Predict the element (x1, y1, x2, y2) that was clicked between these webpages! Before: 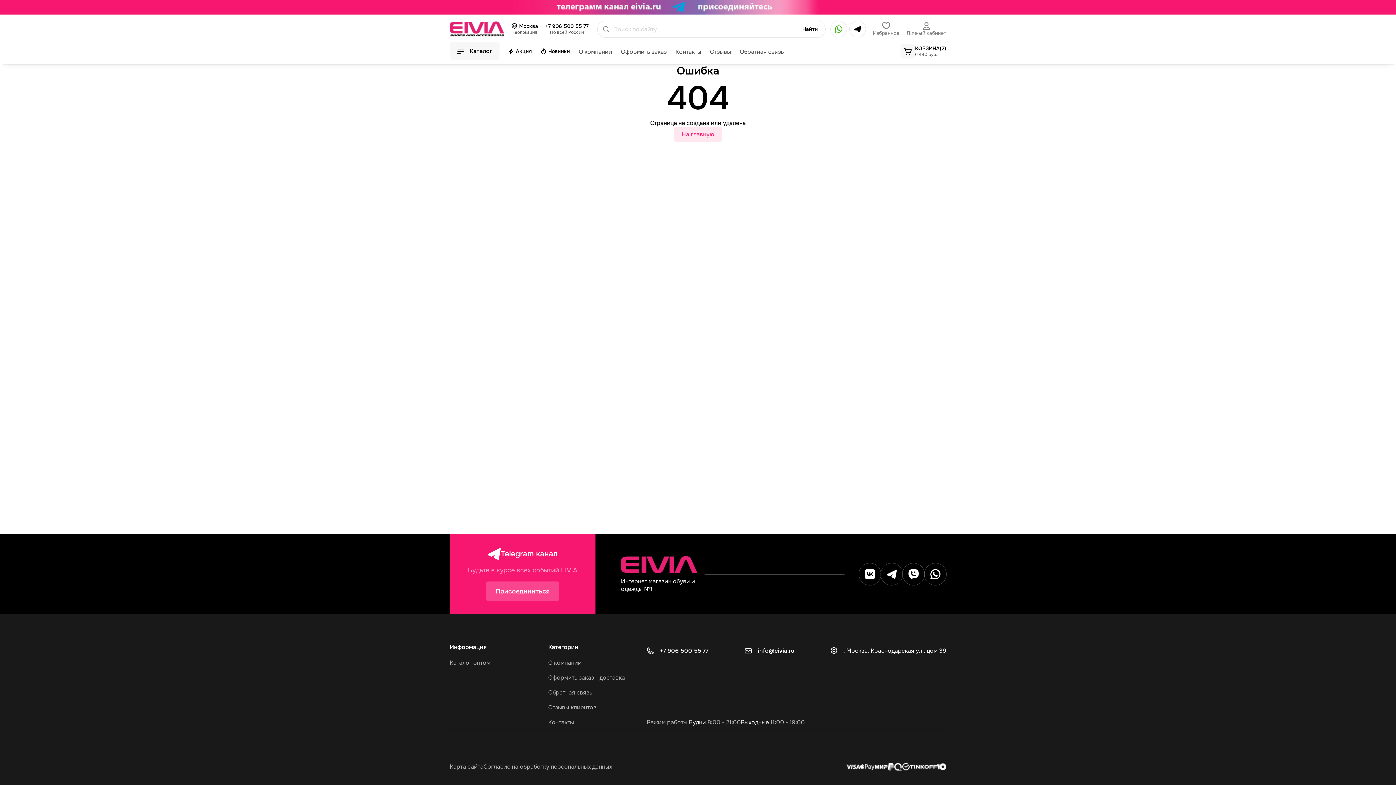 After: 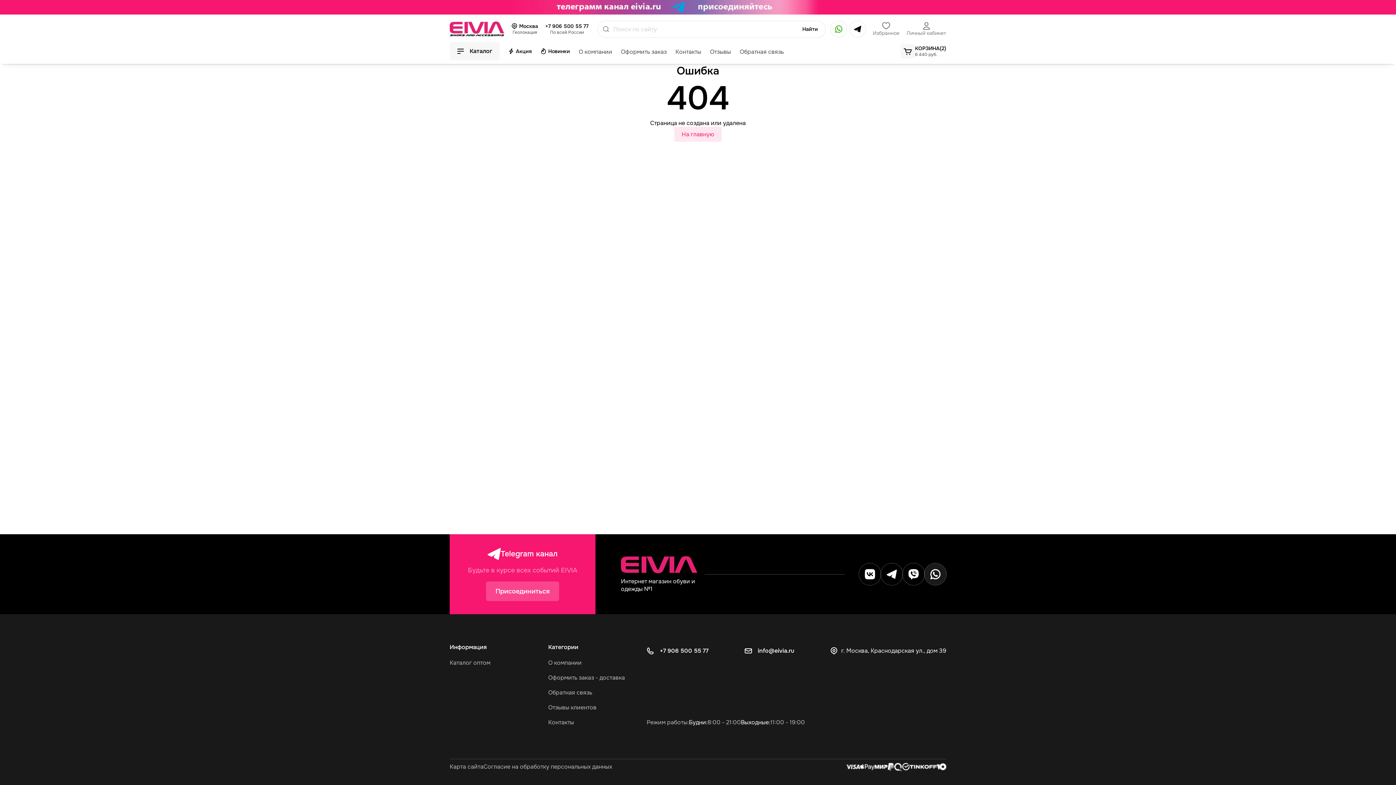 Action: bbox: (924, 563, 946, 585)